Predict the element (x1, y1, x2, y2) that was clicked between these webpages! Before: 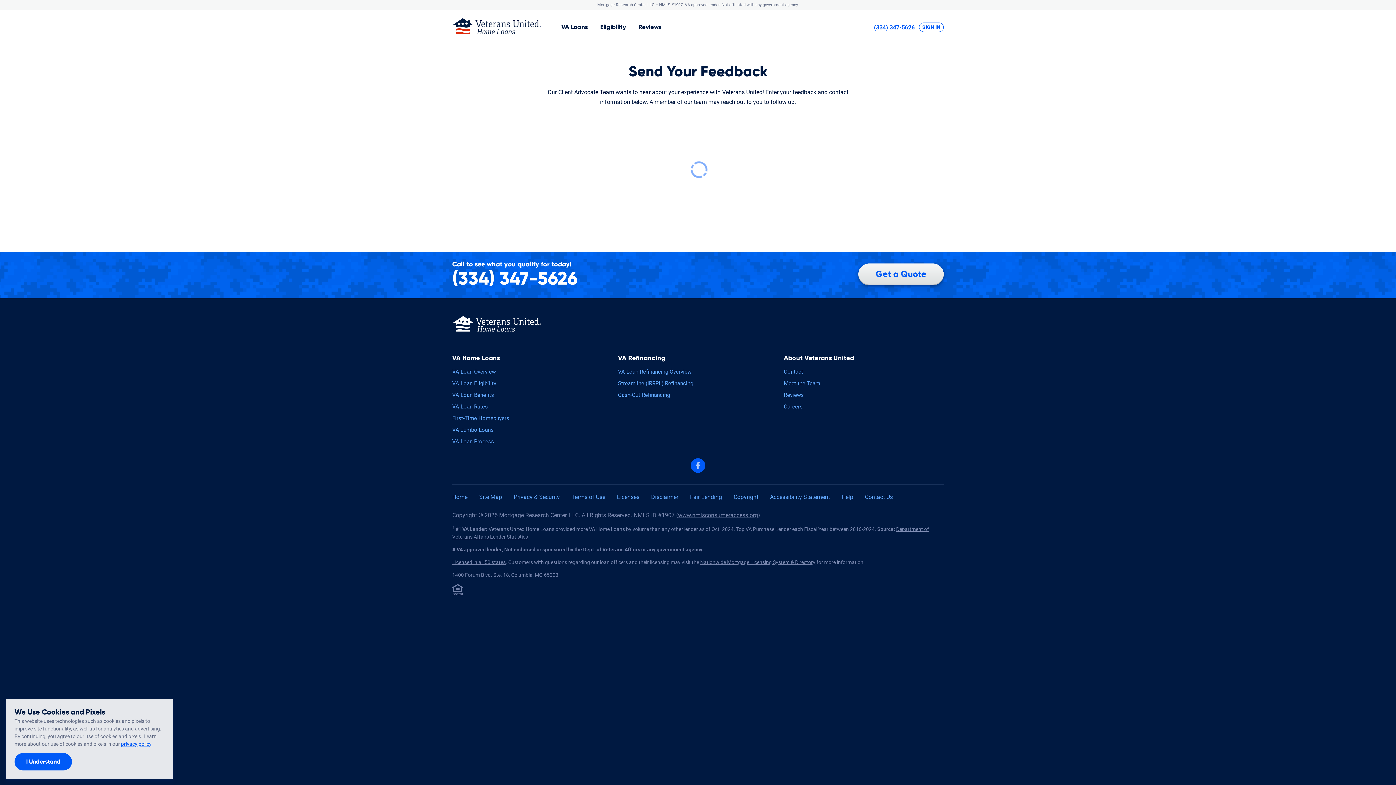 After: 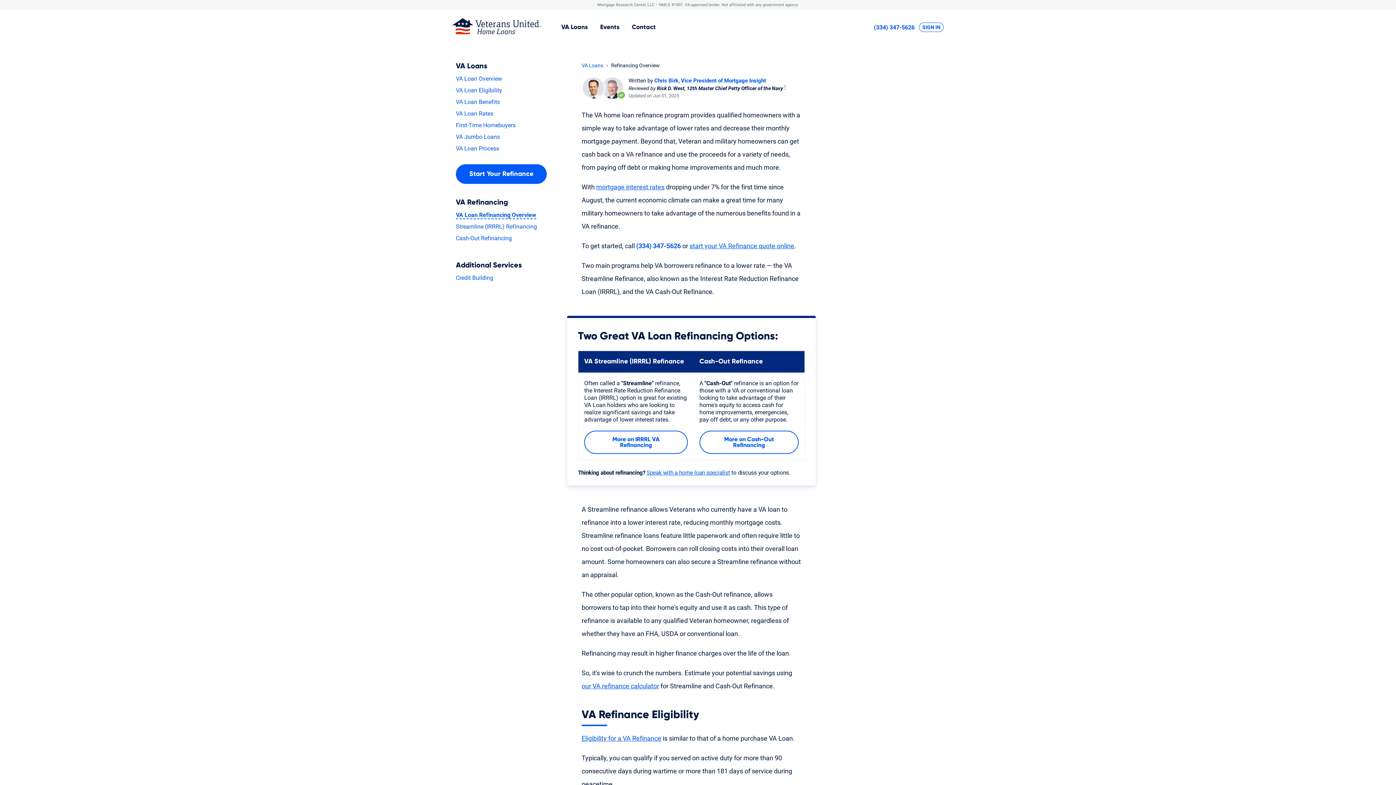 Action: label: VA Loan Refinancing Overview bbox: (618, 368, 691, 375)